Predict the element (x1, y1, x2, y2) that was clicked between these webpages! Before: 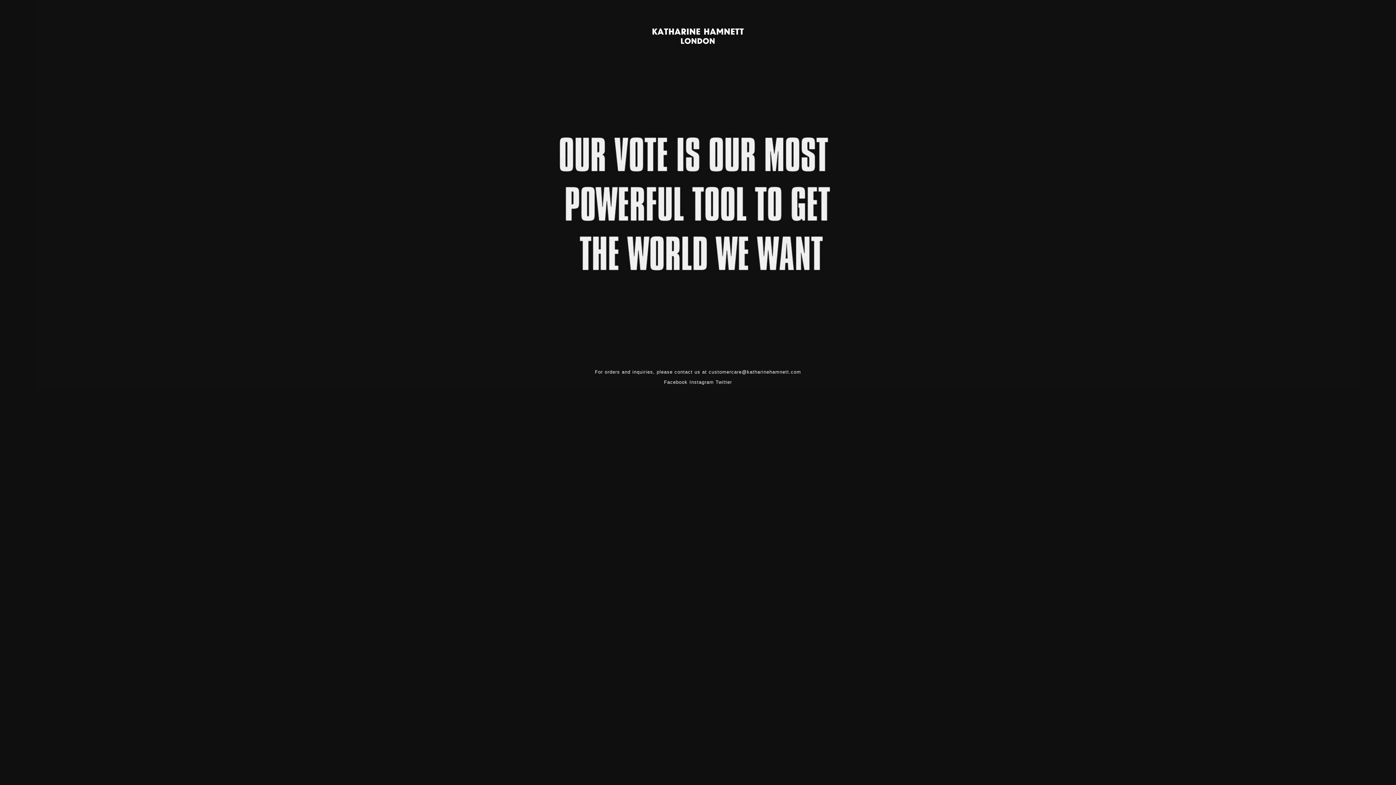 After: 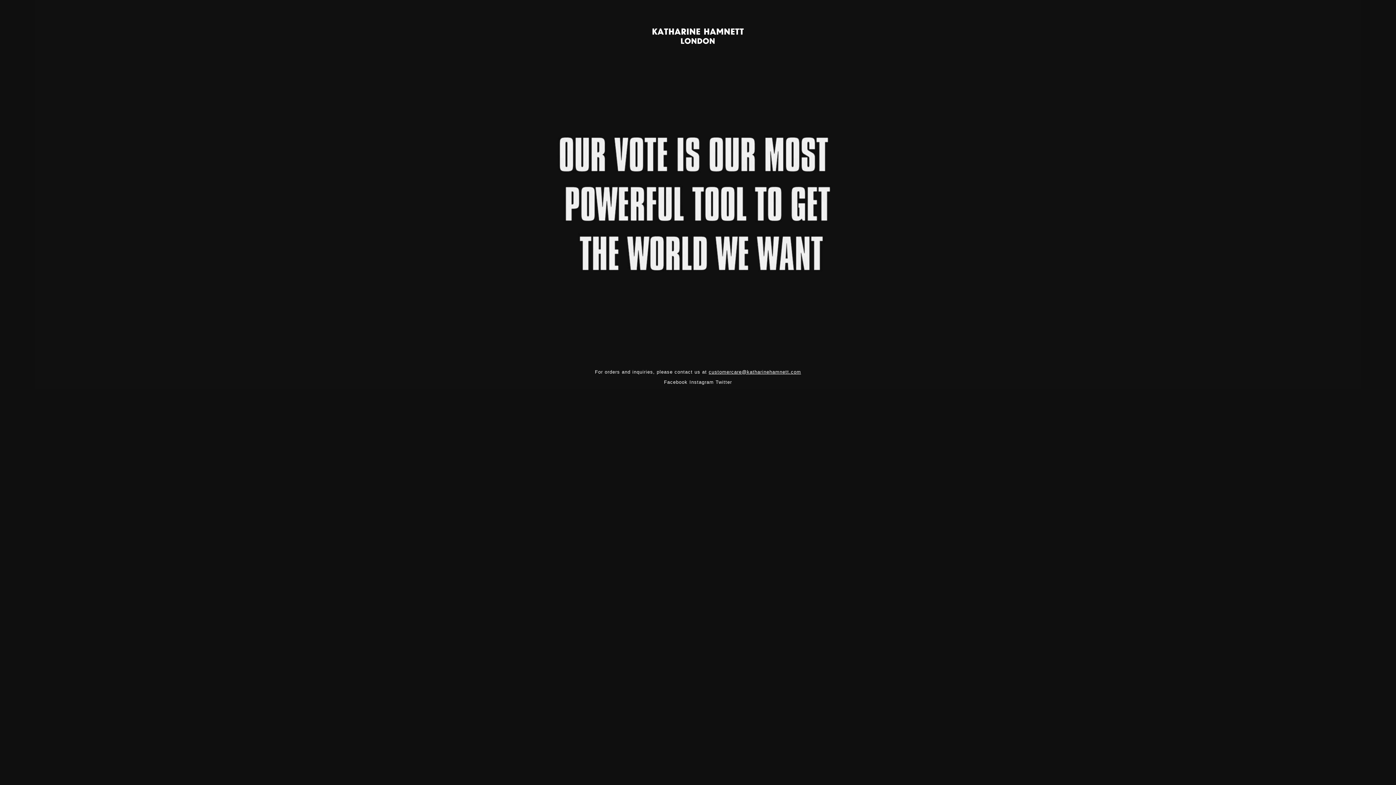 Action: bbox: (708, 369, 801, 374) label: customercare@katharinehamnett.com